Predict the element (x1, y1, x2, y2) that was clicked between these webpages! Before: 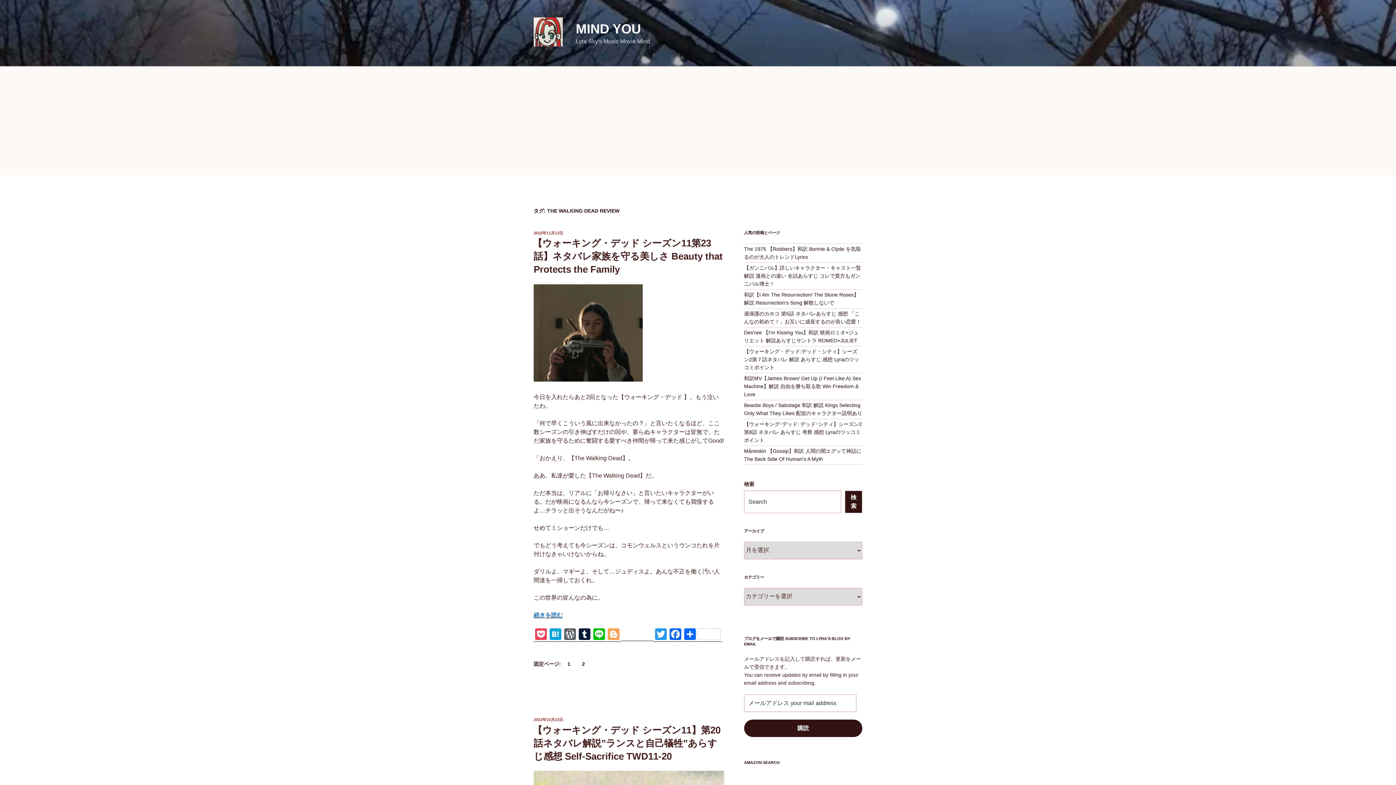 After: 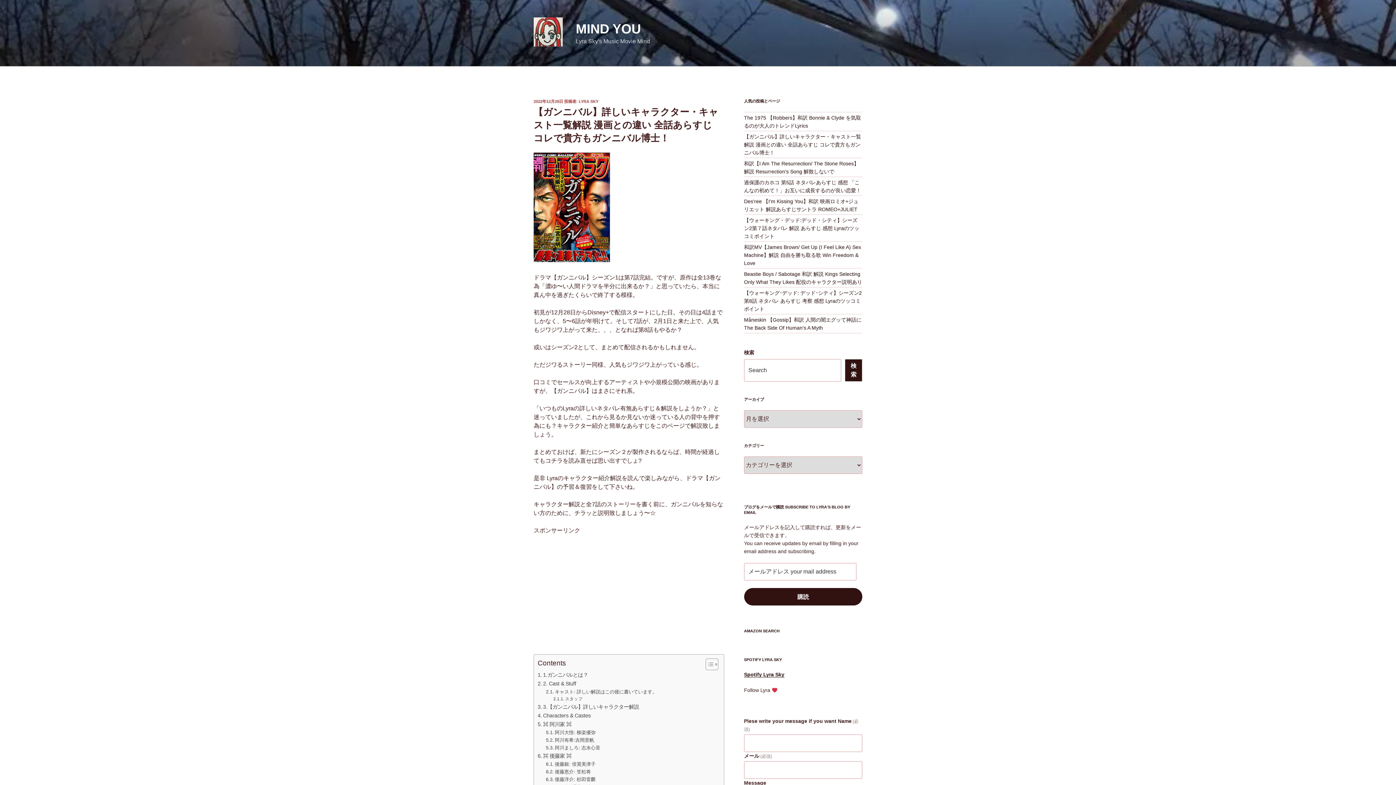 Action: label: 【ガンニバル】詳しいキャラクター・キャスト一覧解説 漫画との違い 全話あらすじ コレで貴方もガンニバル博士！ bbox: (744, 265, 861, 286)